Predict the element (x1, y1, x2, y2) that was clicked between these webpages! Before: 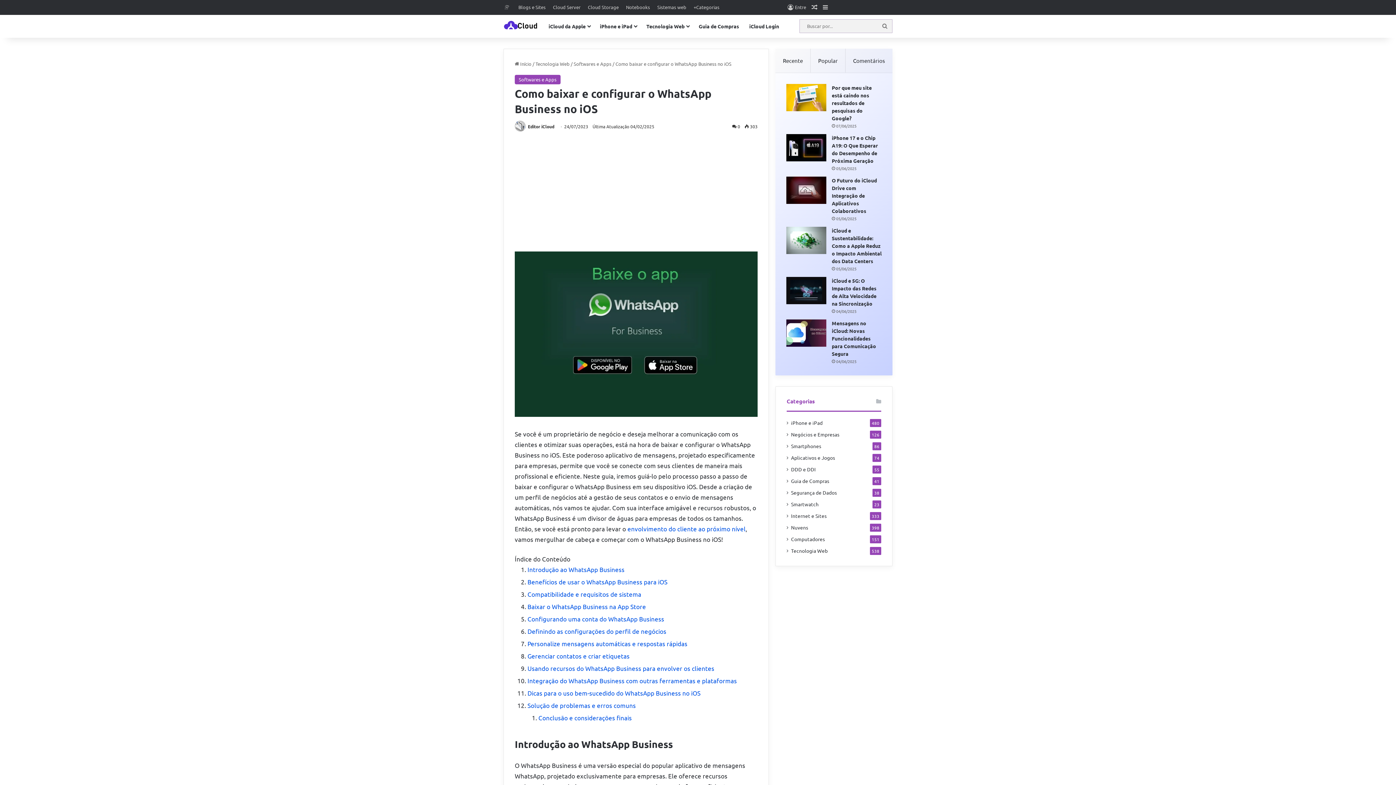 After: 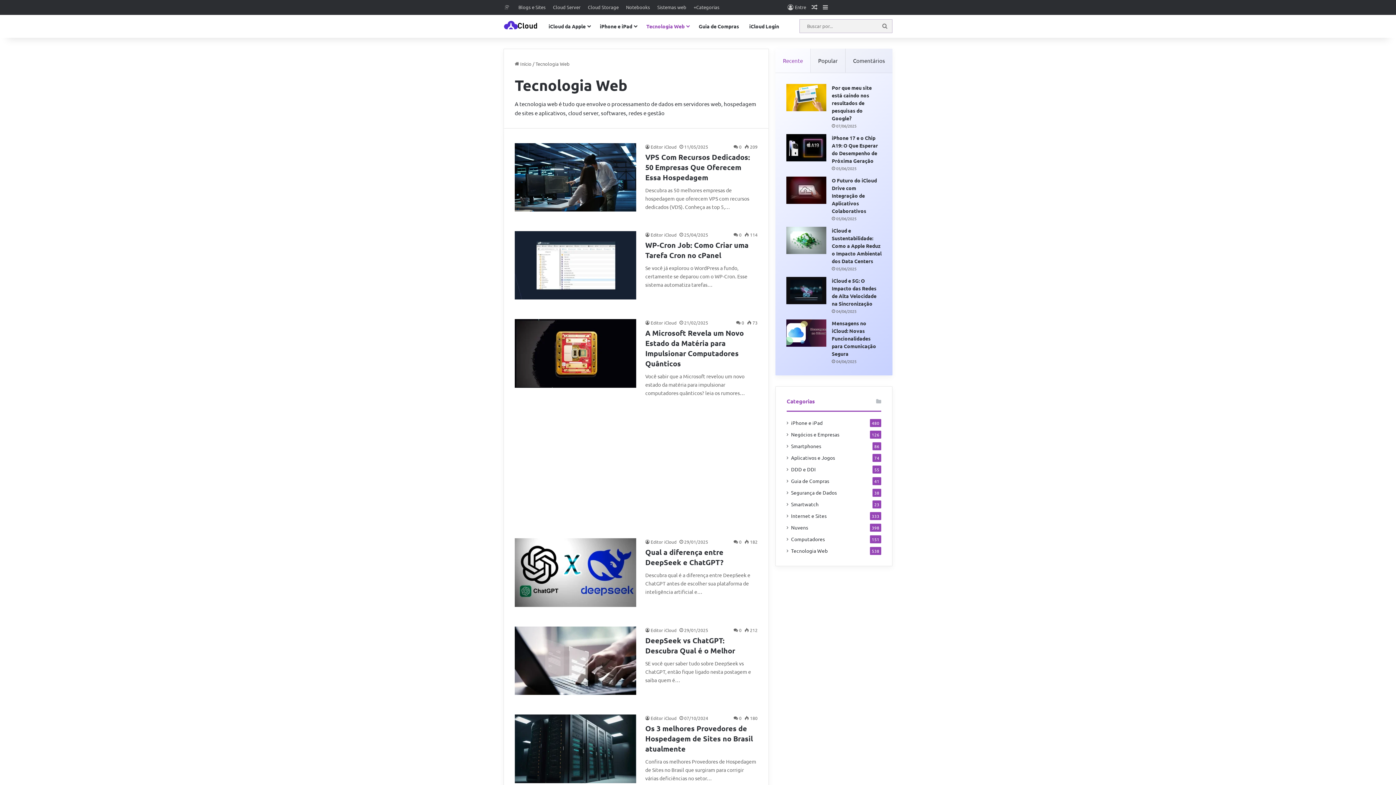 Action: bbox: (535, 60, 569, 66) label: Tecnologia Web